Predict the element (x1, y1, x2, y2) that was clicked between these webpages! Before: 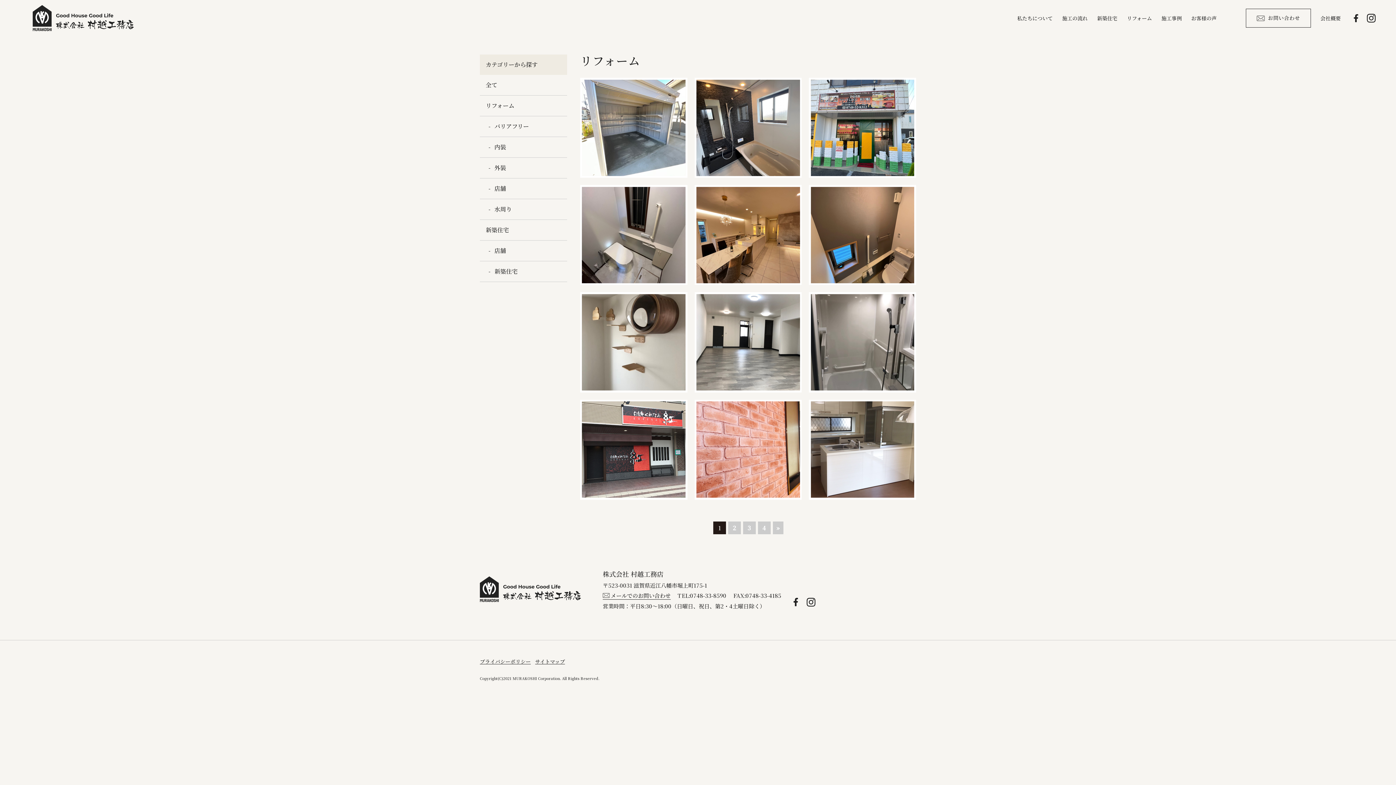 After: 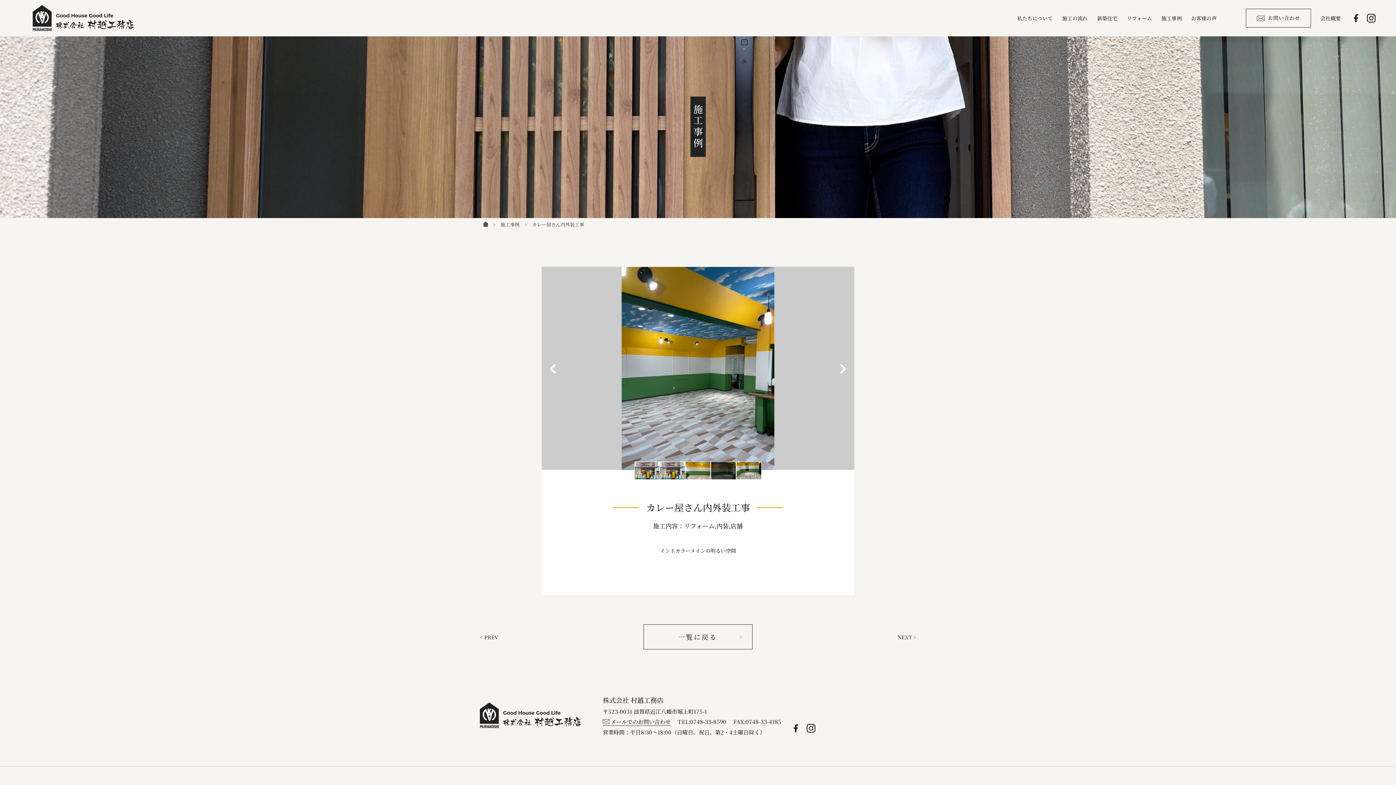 Action: bbox: (809, 77, 916, 177)